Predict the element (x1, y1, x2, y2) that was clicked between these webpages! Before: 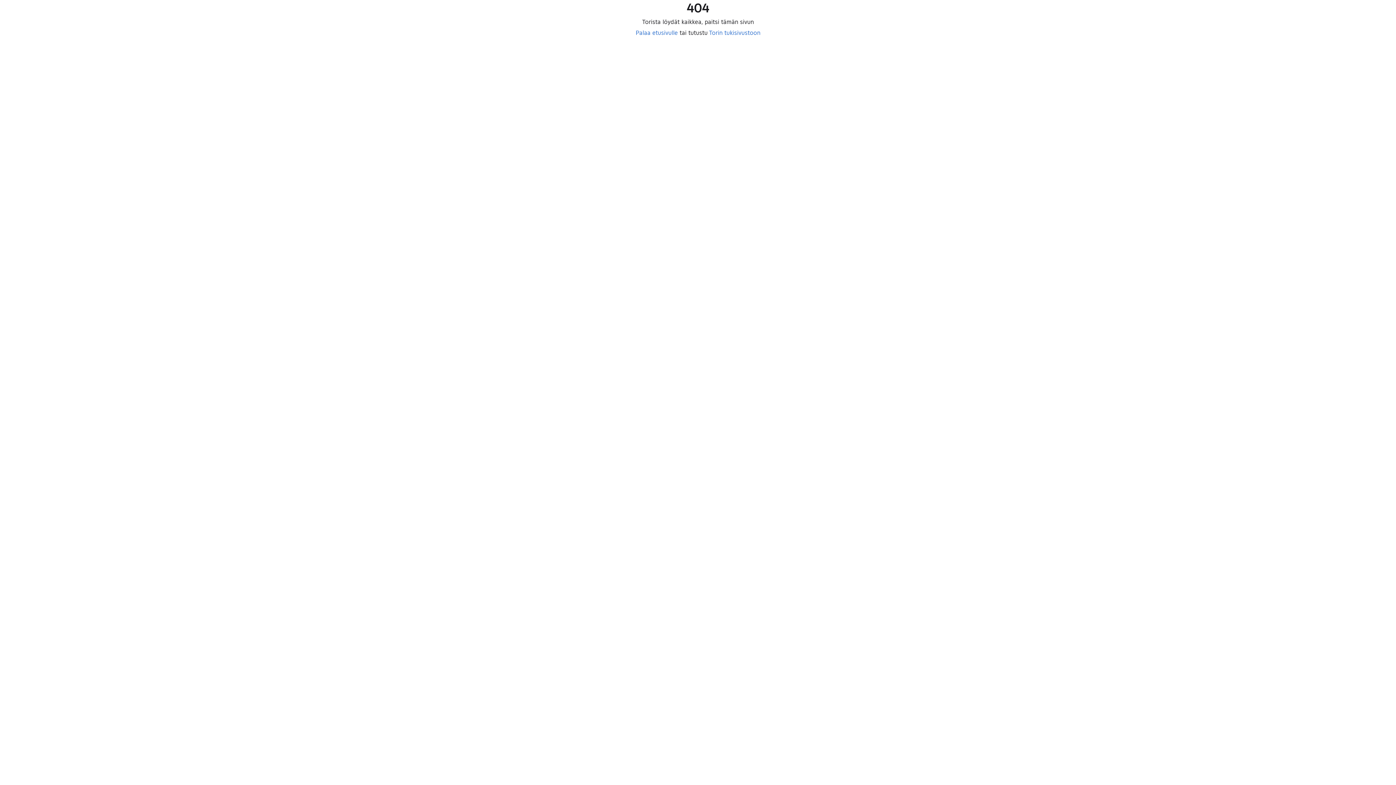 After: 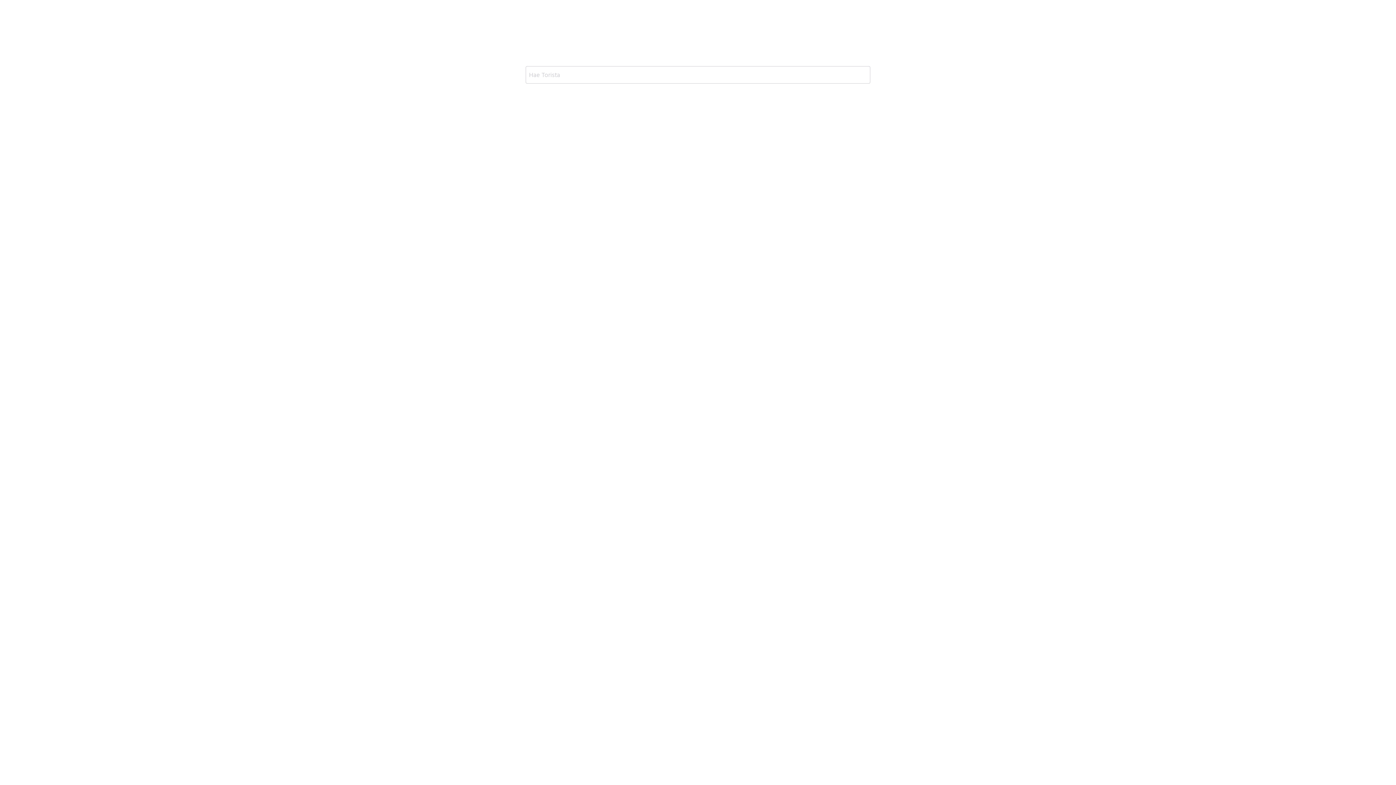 Action: bbox: (635, 29, 678, 36) label: Palaa etusivulle